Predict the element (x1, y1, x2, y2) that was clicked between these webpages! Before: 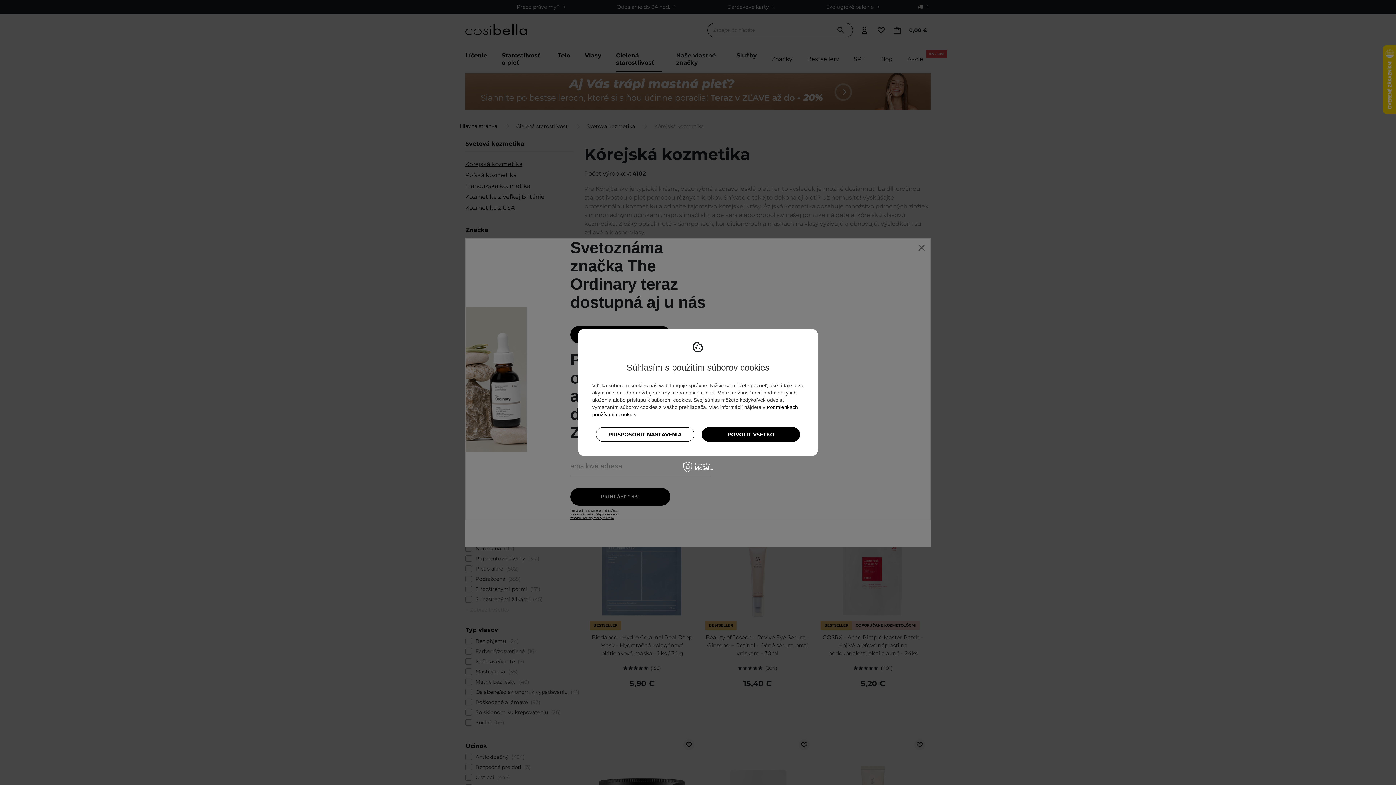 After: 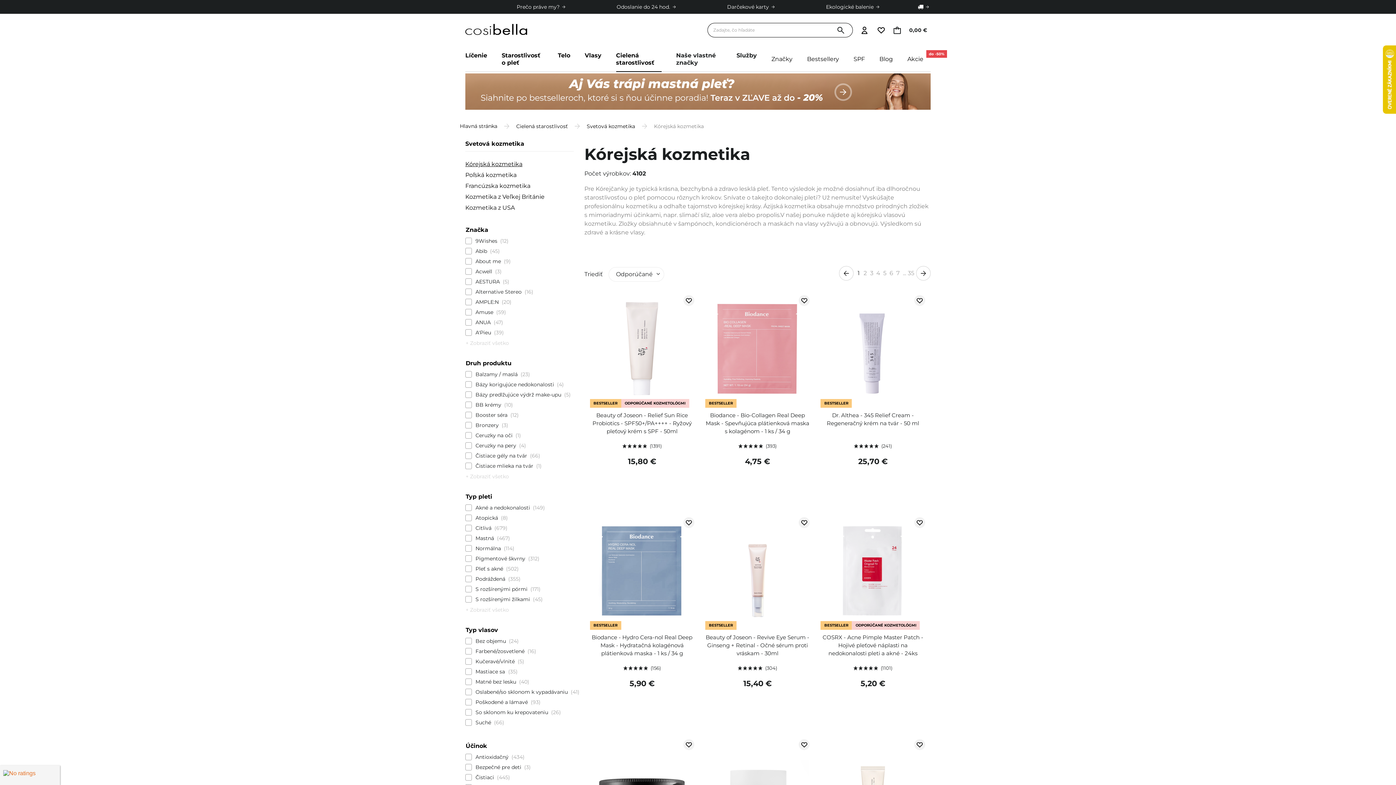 Action: bbox: (701, 427, 800, 442) label: POVOLIŤ VŠETKO